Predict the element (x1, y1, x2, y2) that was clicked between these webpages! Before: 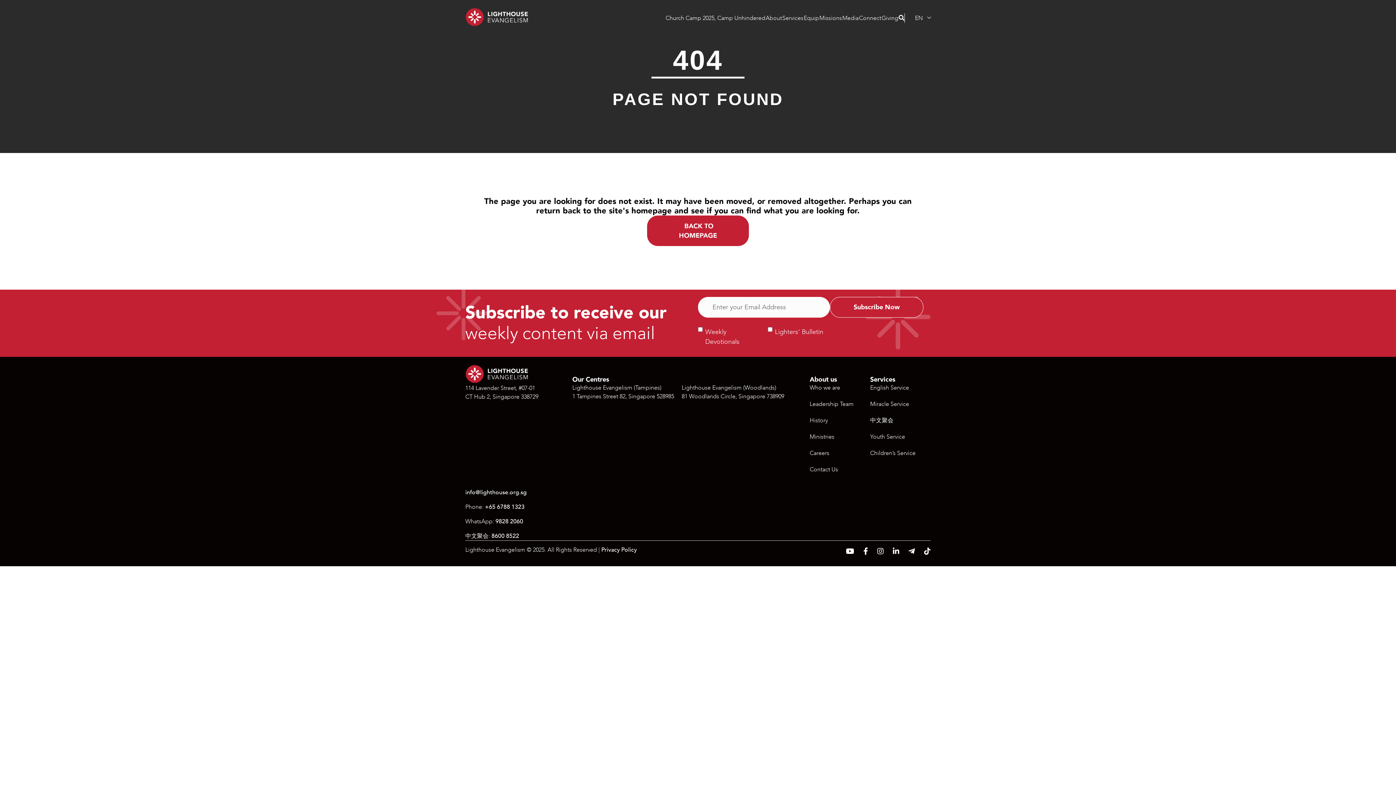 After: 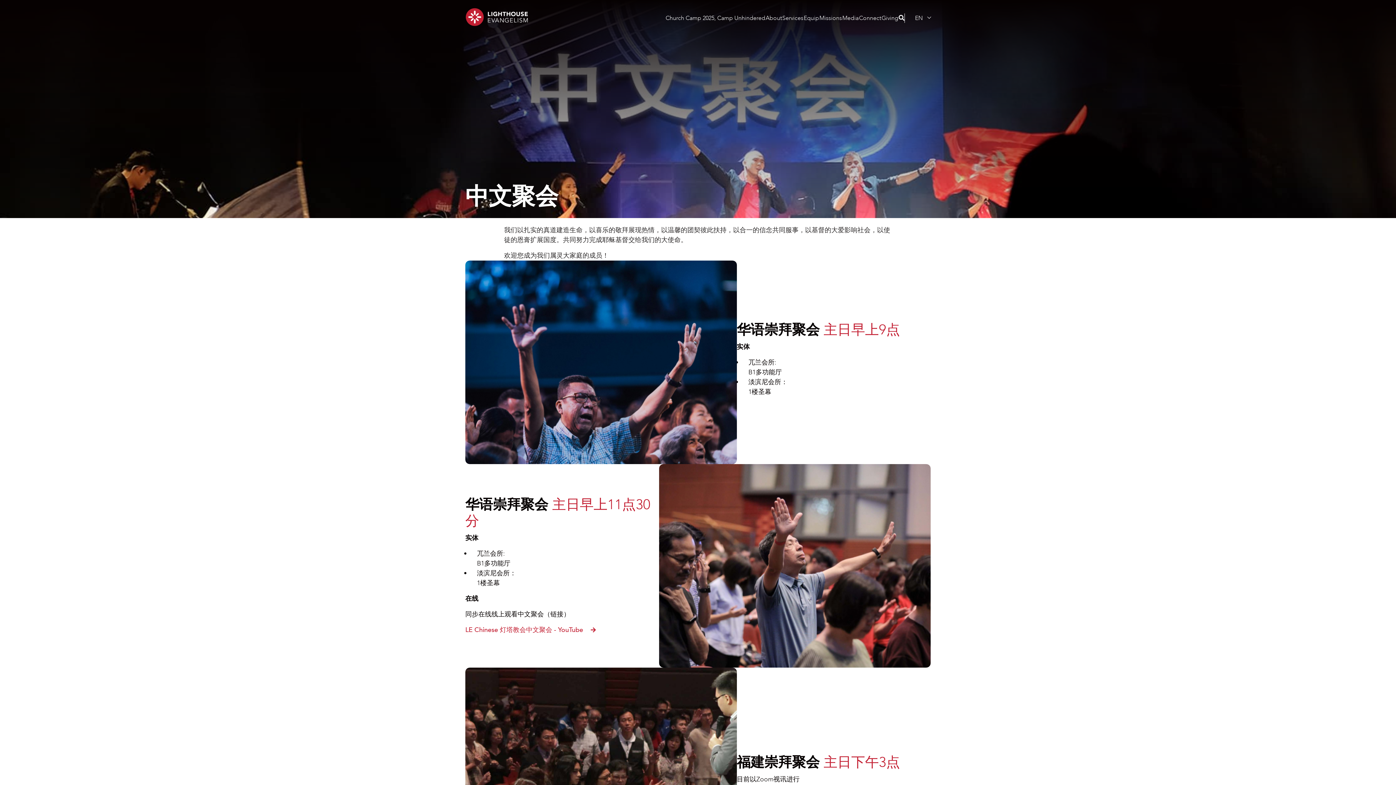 Action: label: 中文聚会 bbox: (870, 416, 930, 425)